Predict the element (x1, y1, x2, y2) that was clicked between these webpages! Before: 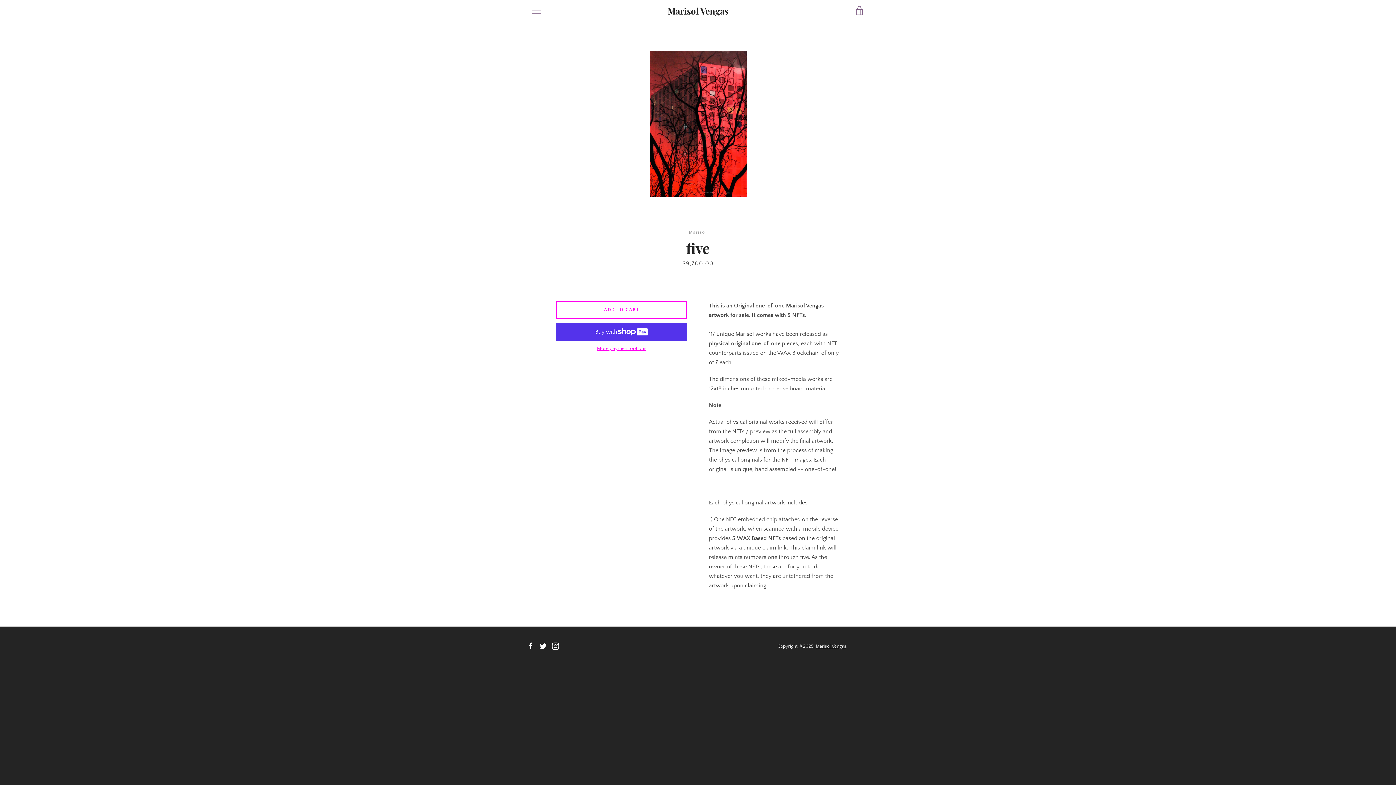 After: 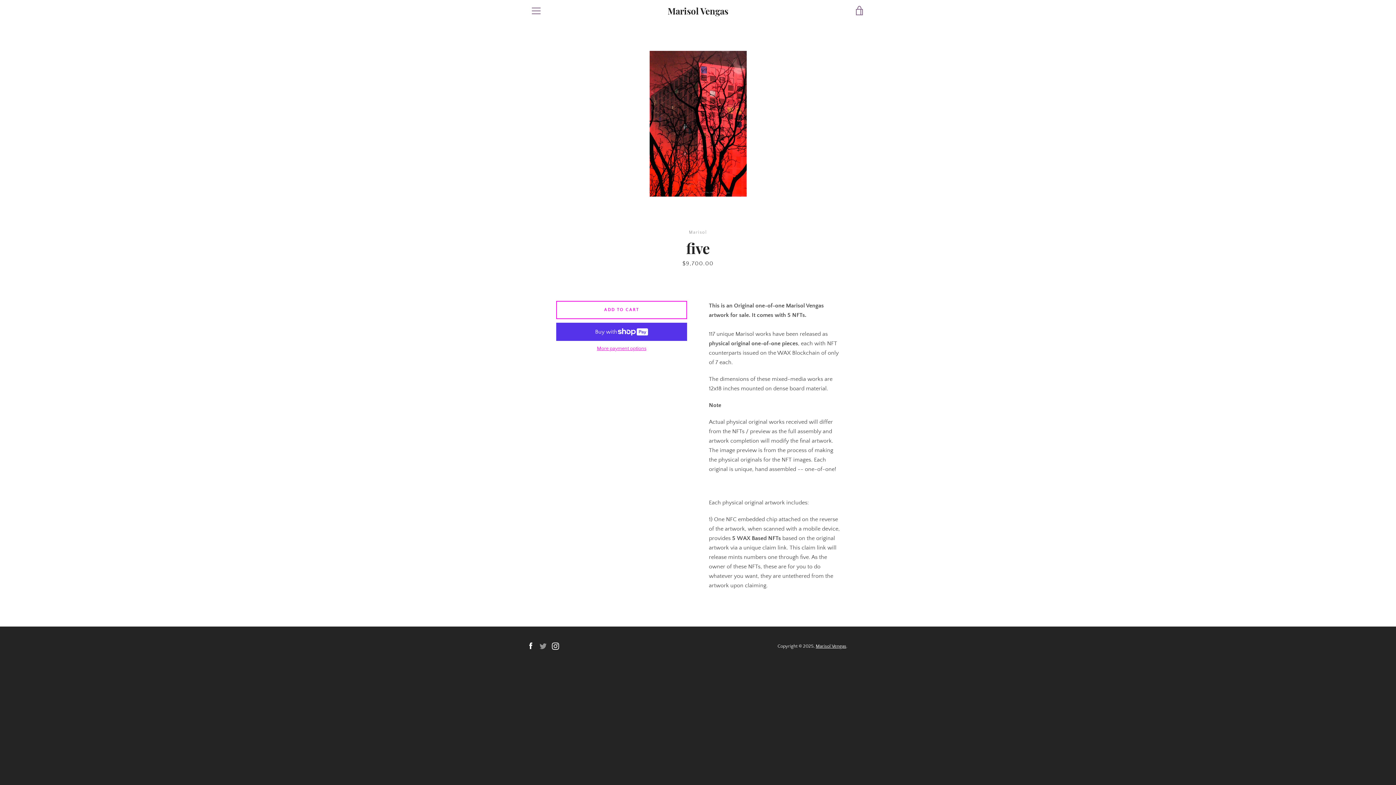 Action: label: Twitter bbox: (539, 642, 546, 649)